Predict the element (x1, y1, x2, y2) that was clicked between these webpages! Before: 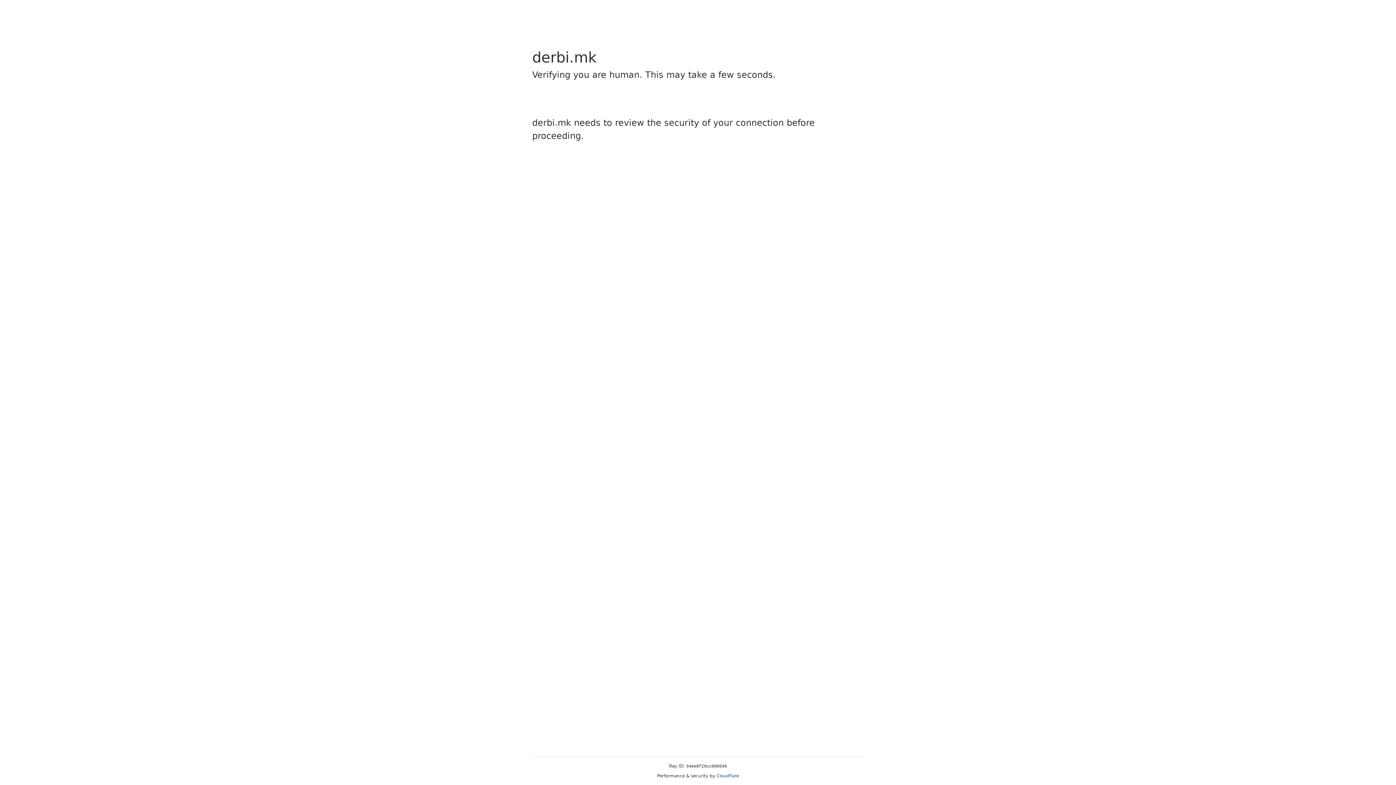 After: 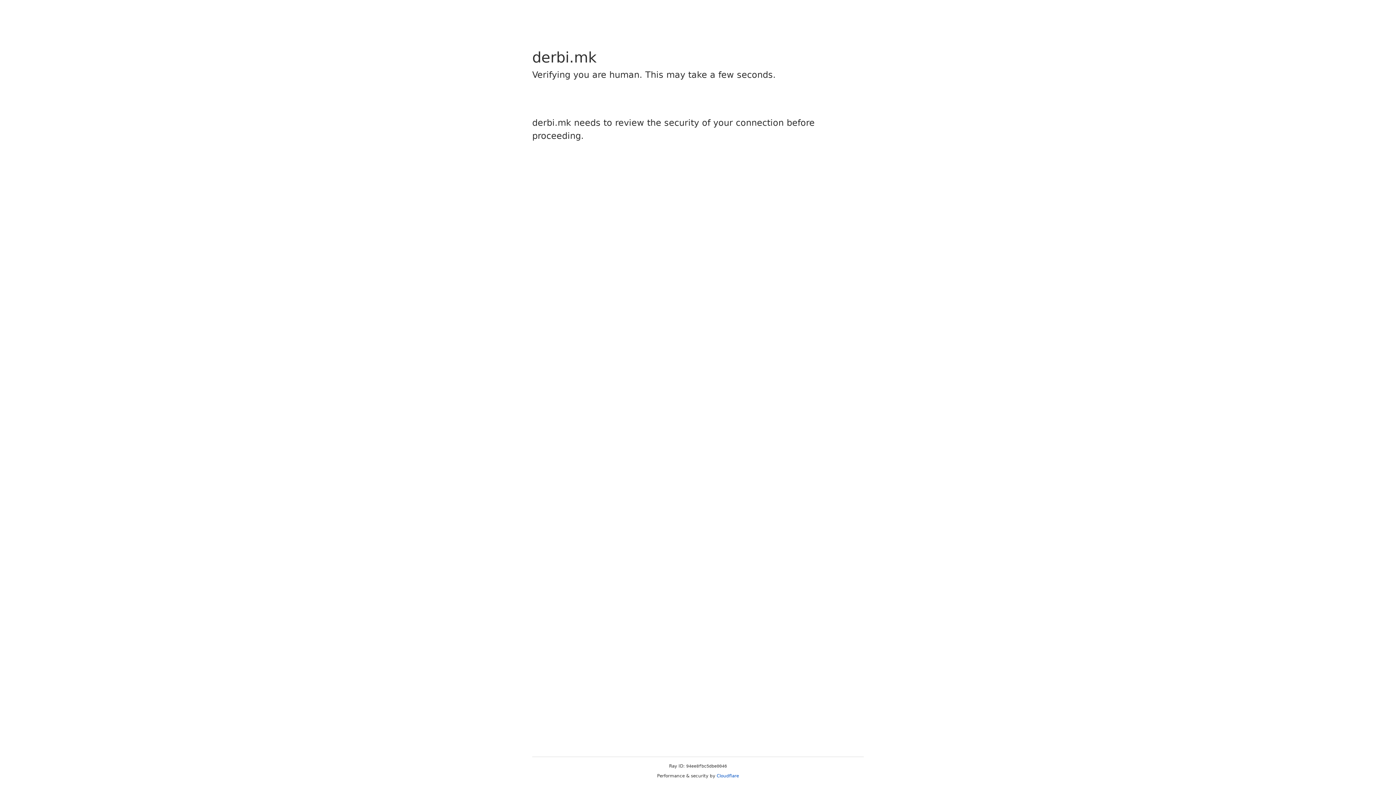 Action: label: Cloudflare bbox: (716, 773, 739, 778)